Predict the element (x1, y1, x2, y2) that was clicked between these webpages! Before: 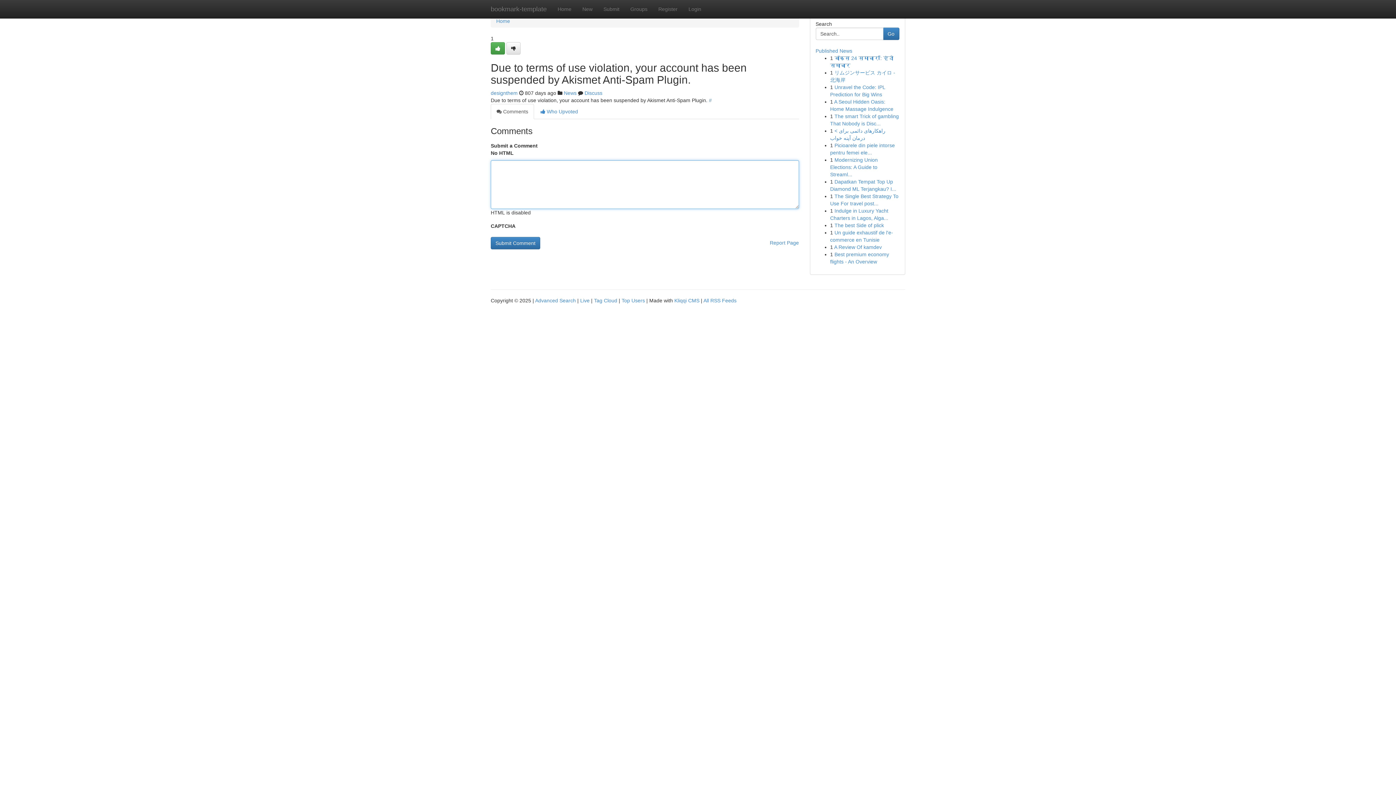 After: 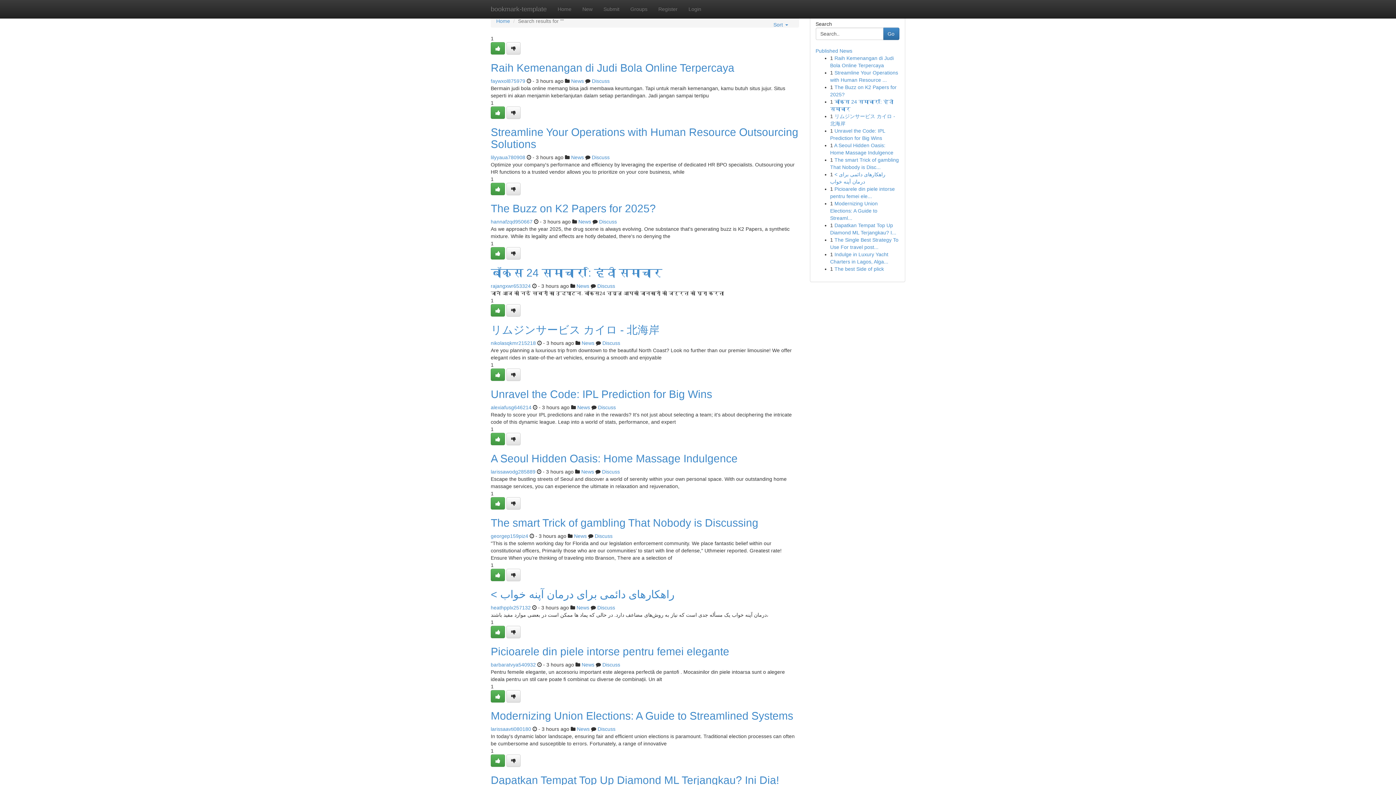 Action: label: Advanced Search bbox: (535, 297, 576, 303)